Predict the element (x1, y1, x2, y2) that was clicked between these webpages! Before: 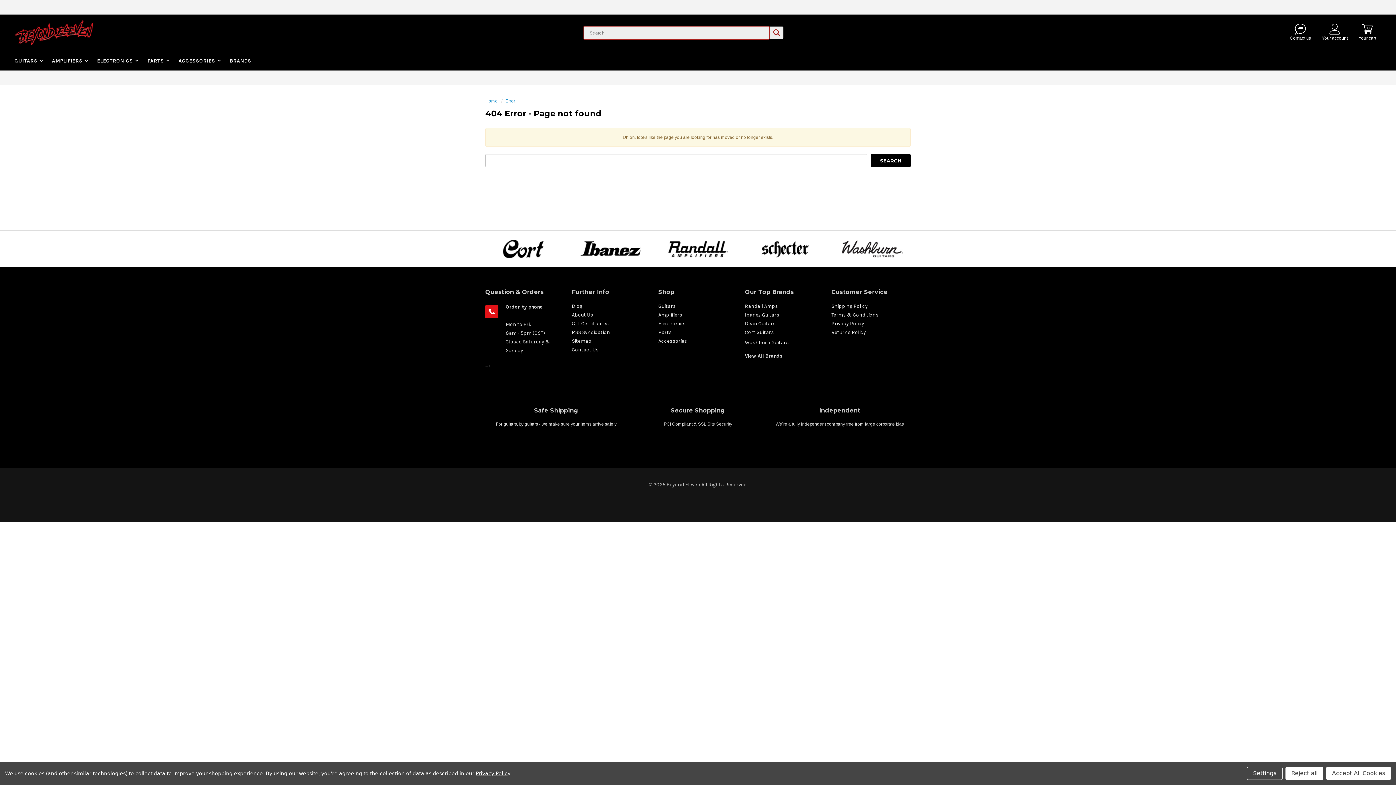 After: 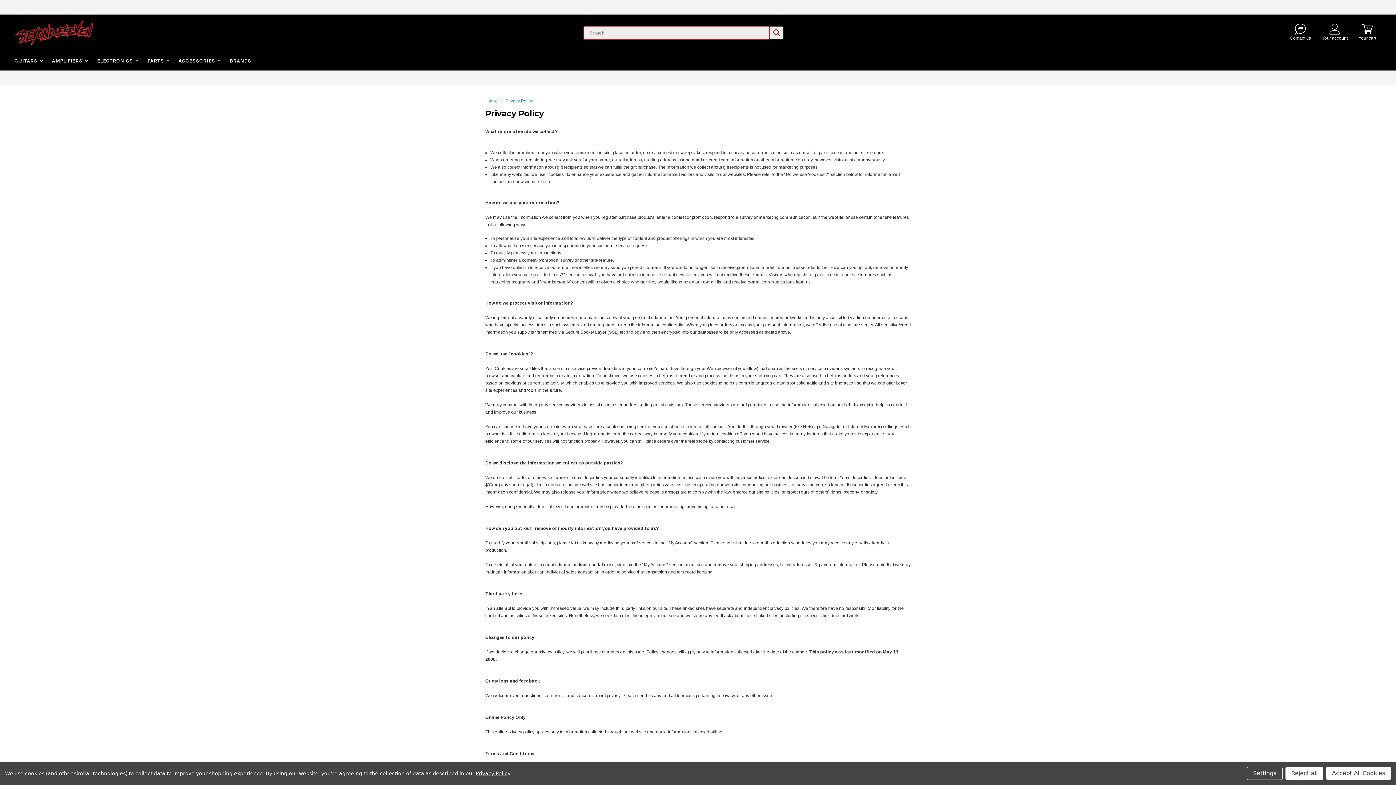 Action: bbox: (831, 320, 864, 326) label: Privacy Policy